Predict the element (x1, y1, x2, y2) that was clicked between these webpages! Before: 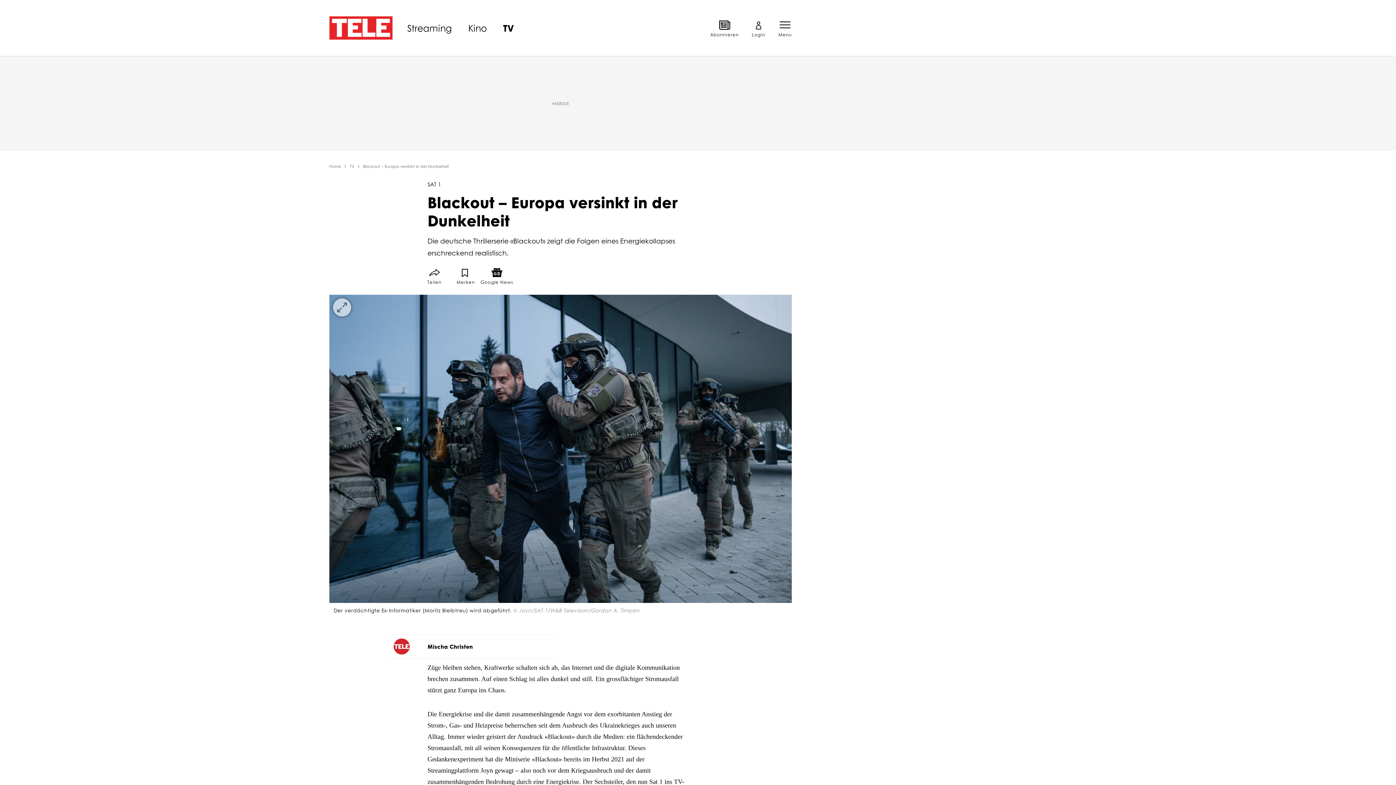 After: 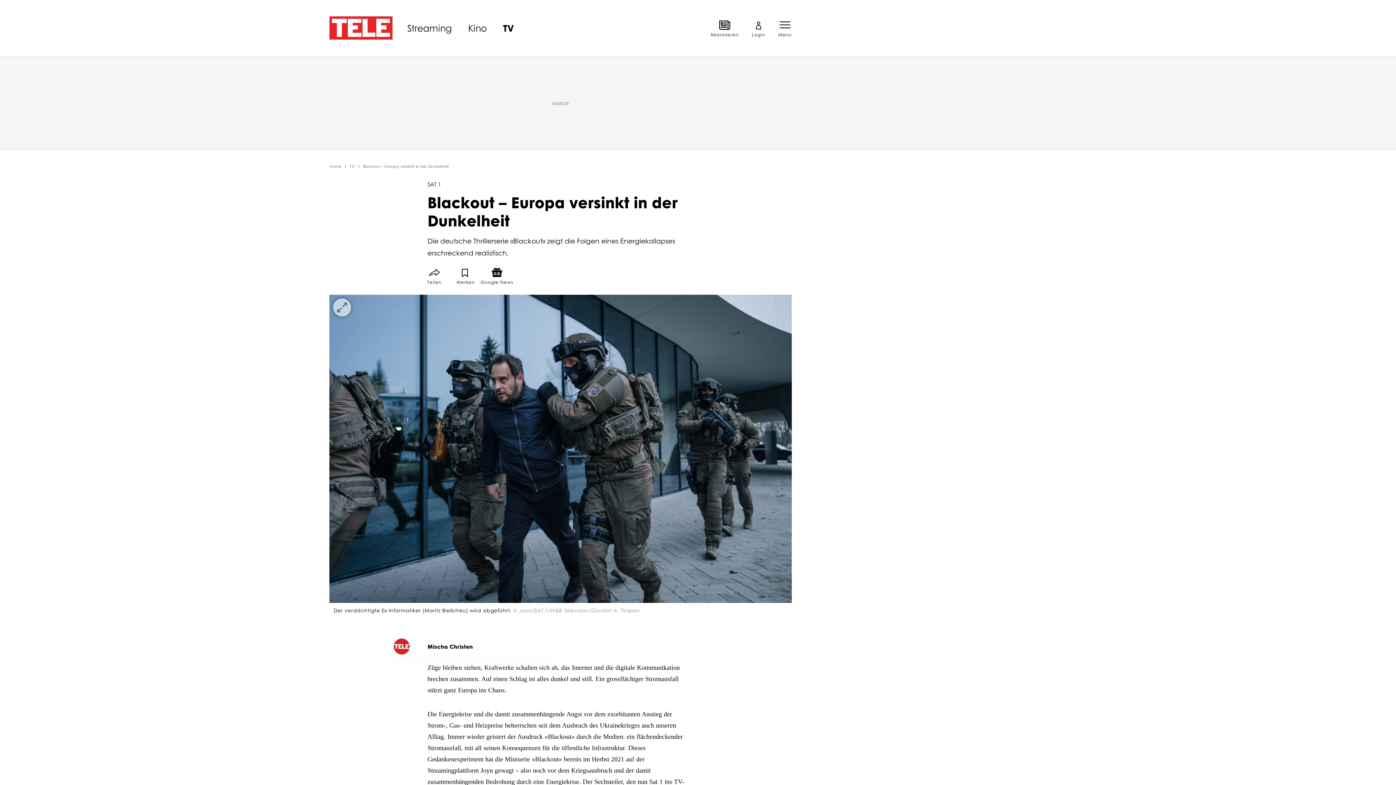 Action: label: Abonnieren bbox: (710, 19, 738, 36)